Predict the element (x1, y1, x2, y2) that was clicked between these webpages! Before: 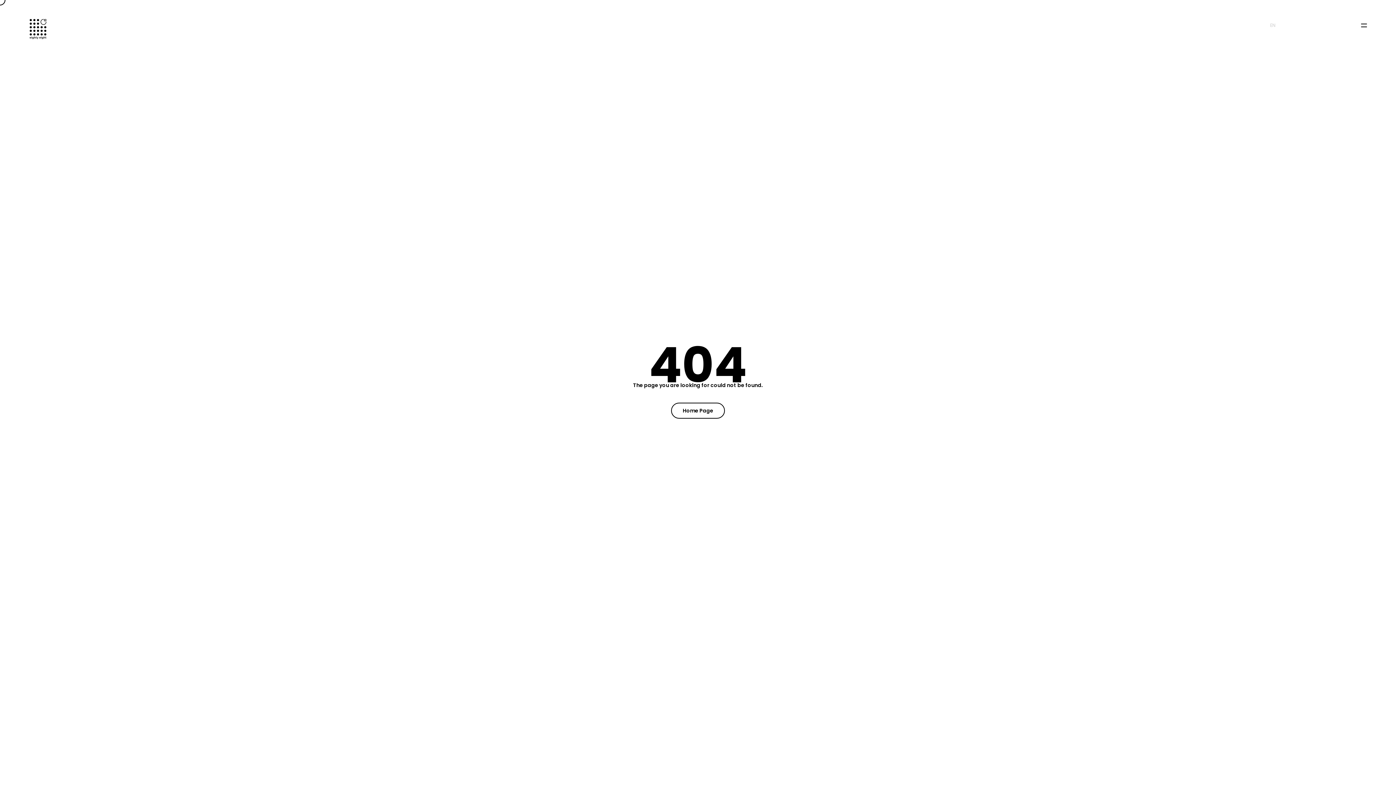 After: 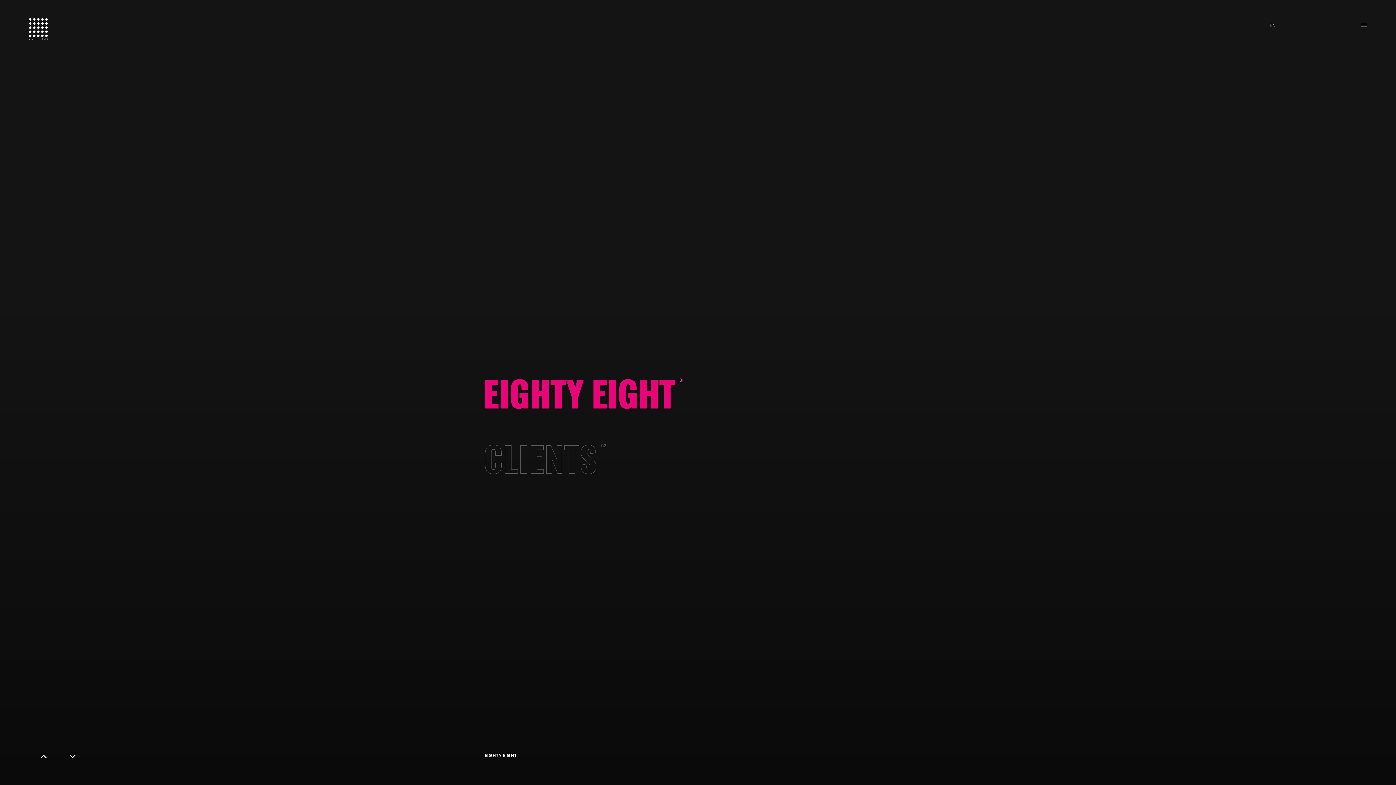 Action: bbox: (29, 18, 46, 40)